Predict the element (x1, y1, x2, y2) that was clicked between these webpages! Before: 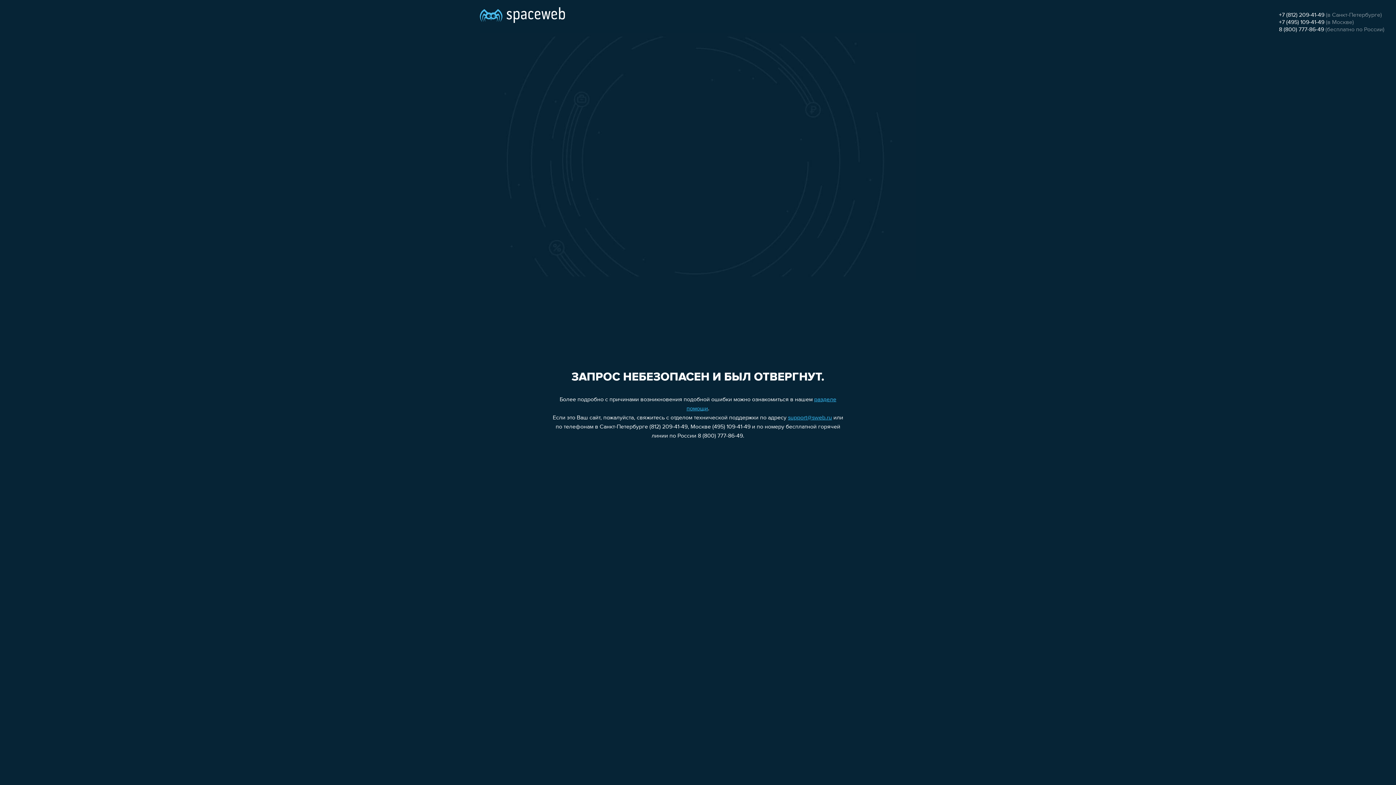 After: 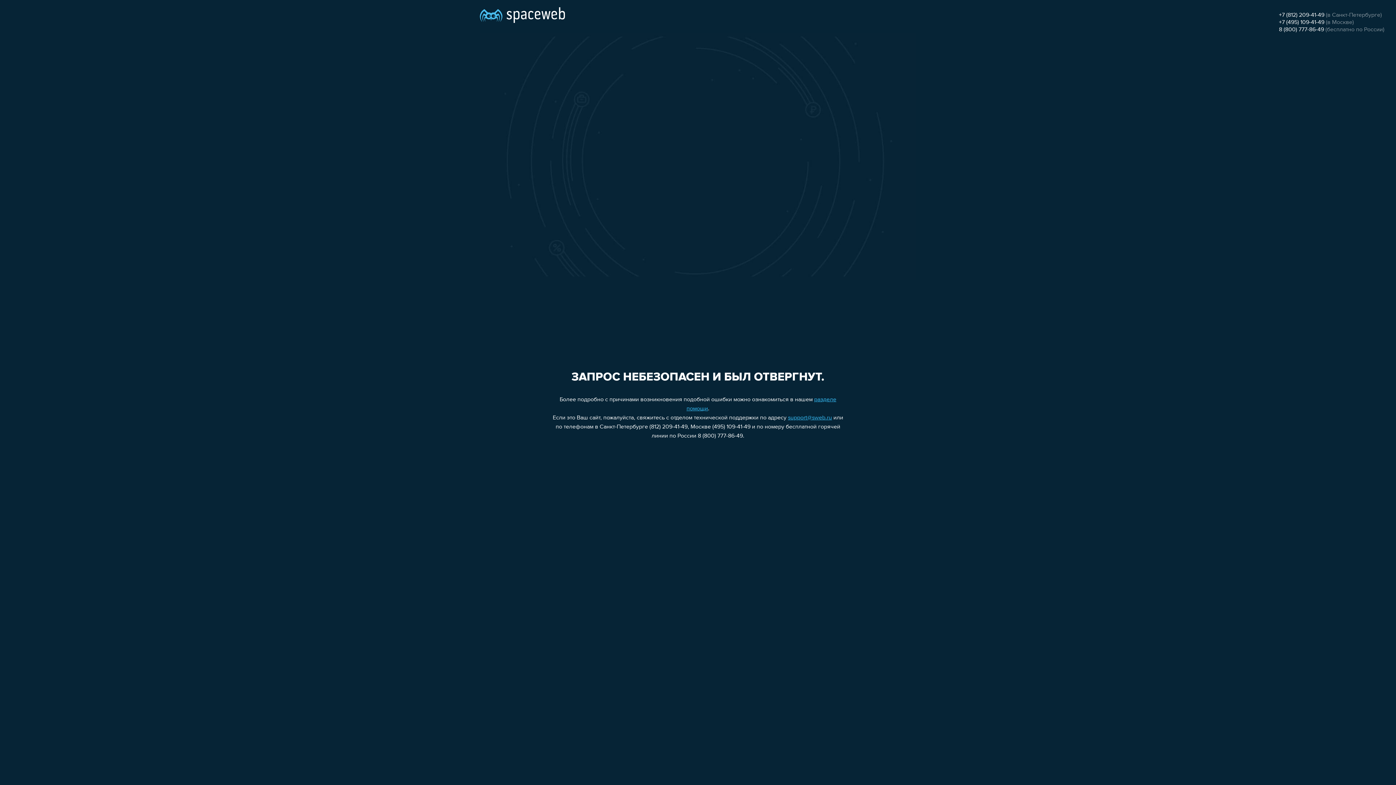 Action: bbox: (788, 415, 832, 421) label: support@sweb.ru